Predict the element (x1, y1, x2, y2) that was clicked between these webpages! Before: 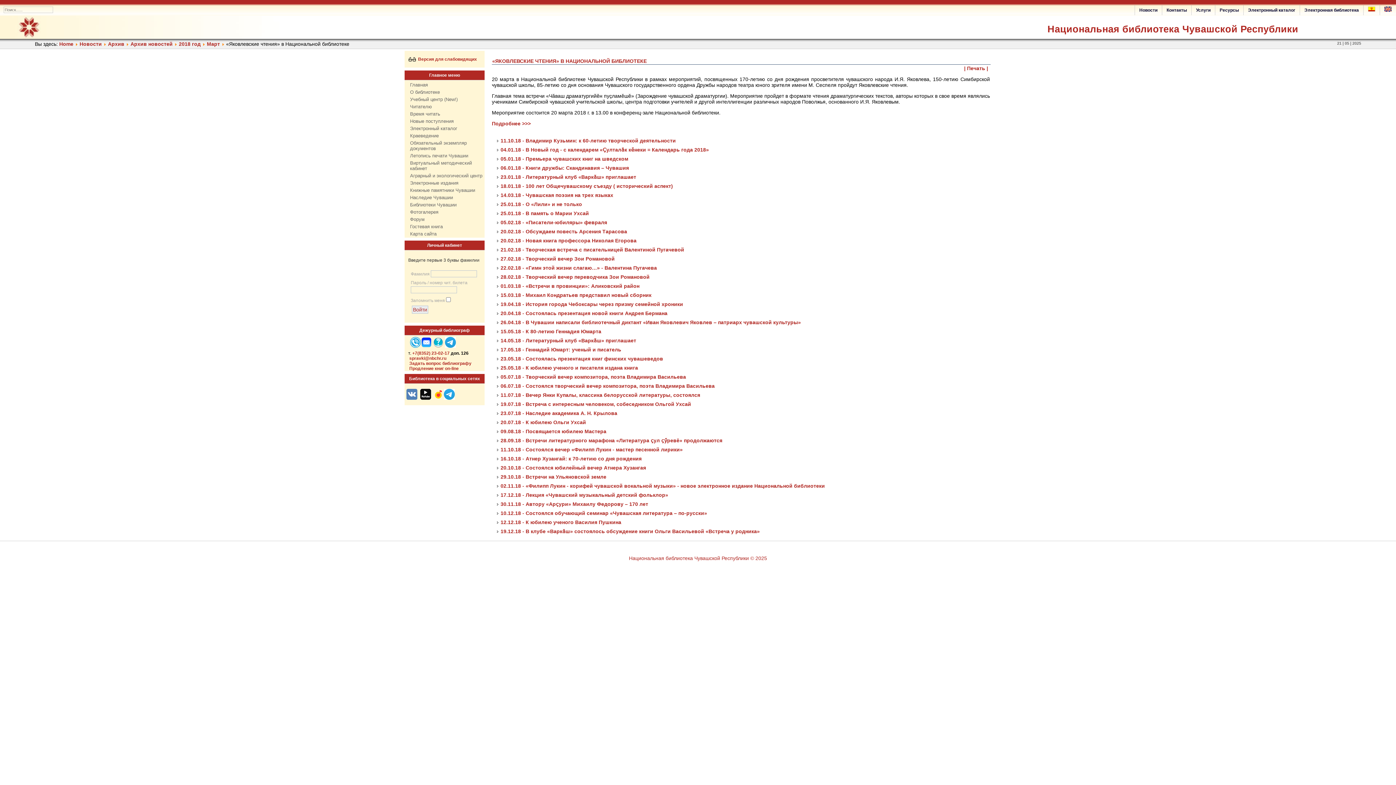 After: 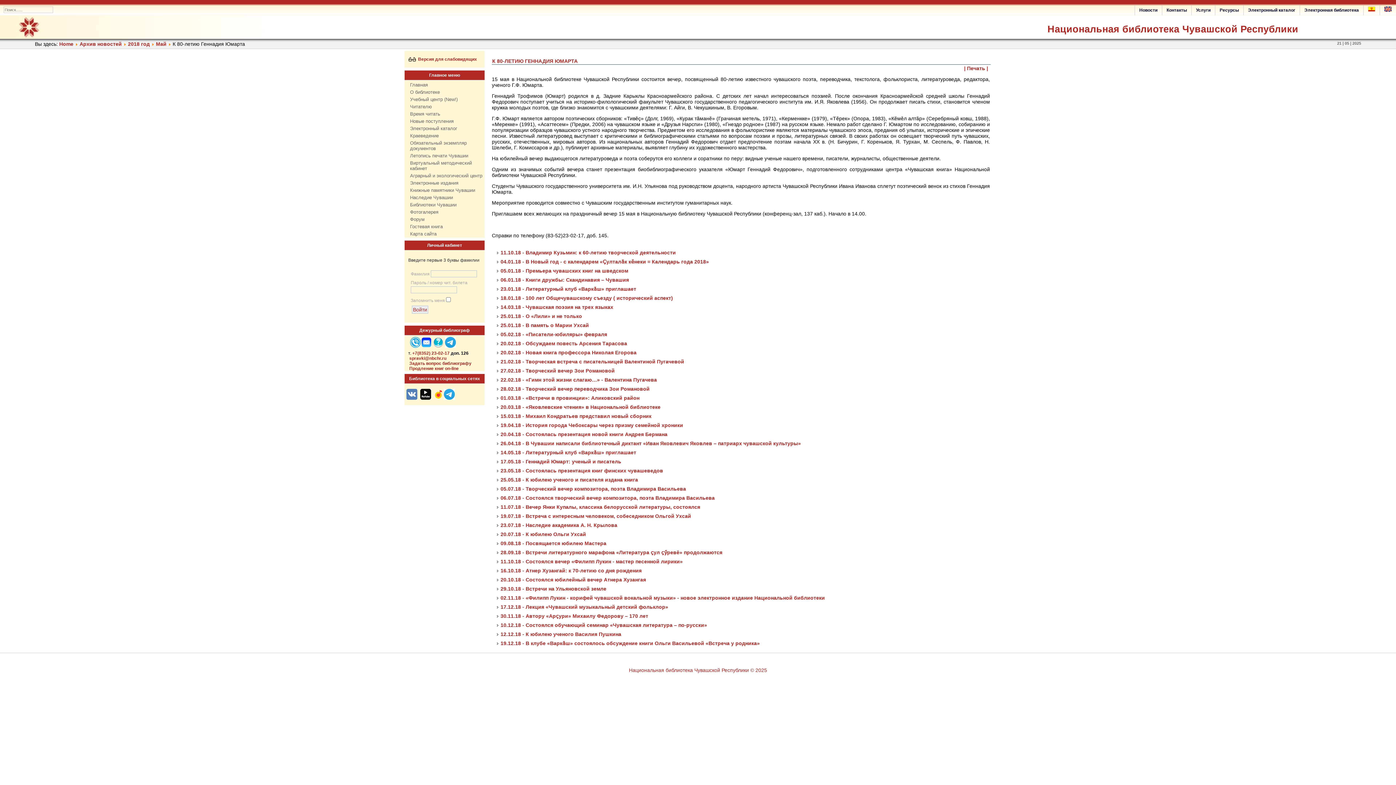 Action: bbox: (500, 328, 601, 334) label: 15.05.18 - К 80-летию Геннадия Юмарта